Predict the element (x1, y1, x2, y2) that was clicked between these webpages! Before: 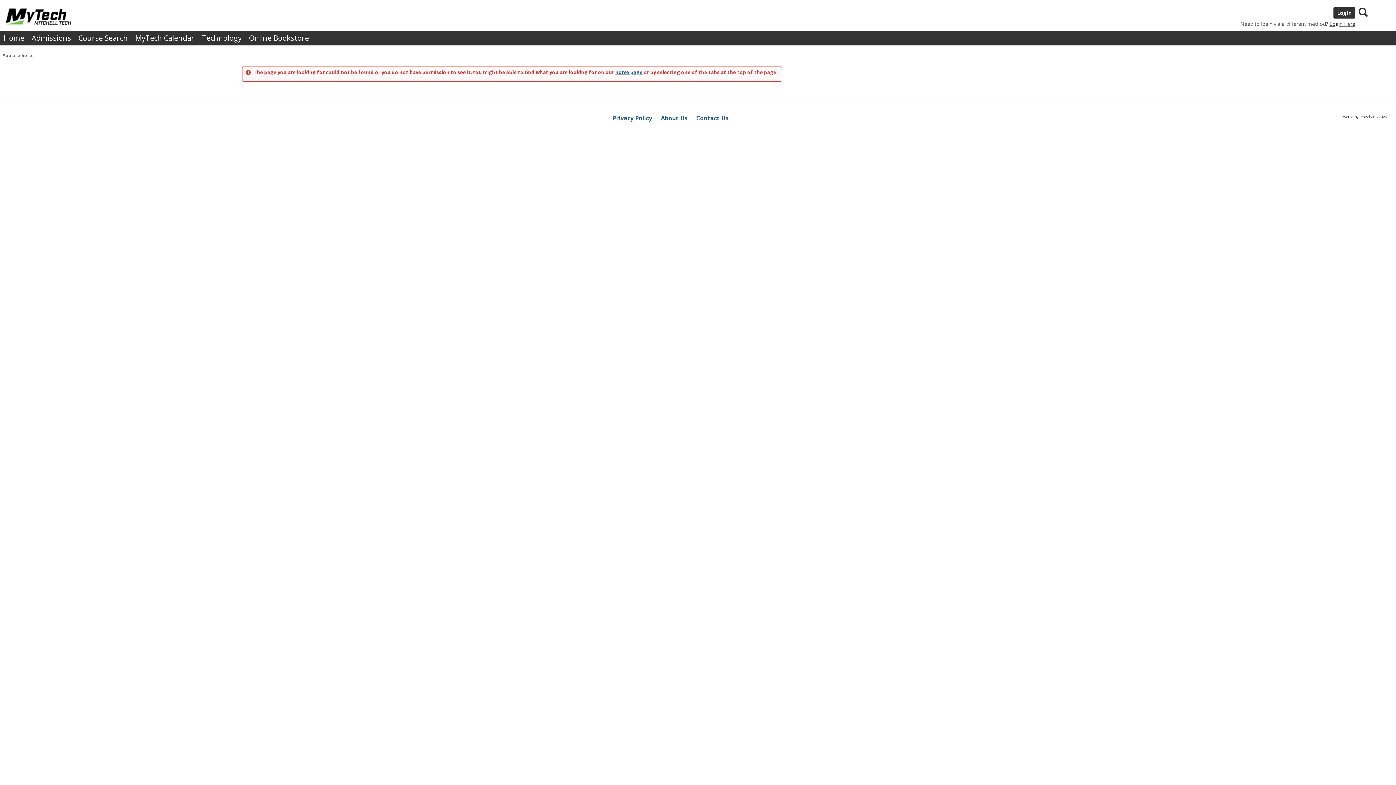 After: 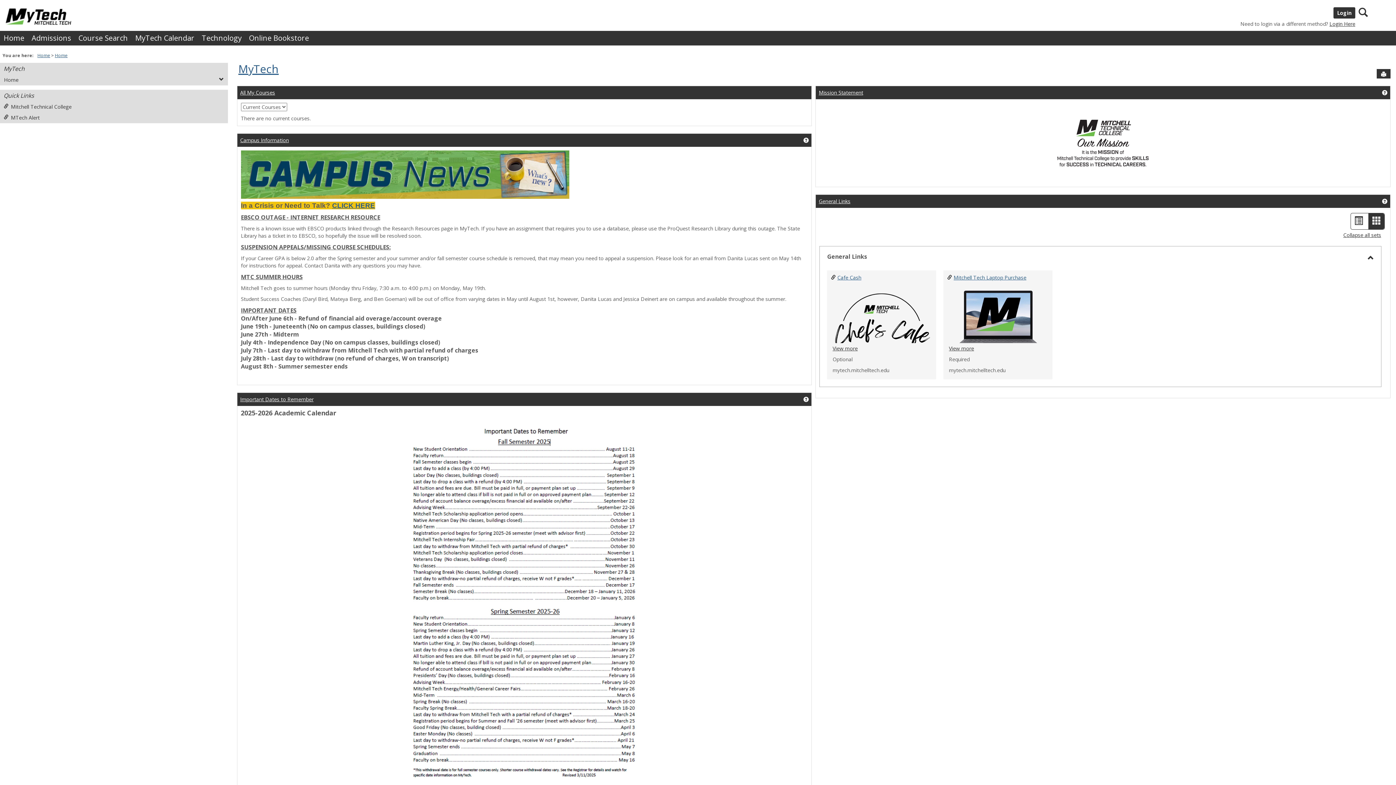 Action: bbox: (0, 30, 28, 45) label: Home